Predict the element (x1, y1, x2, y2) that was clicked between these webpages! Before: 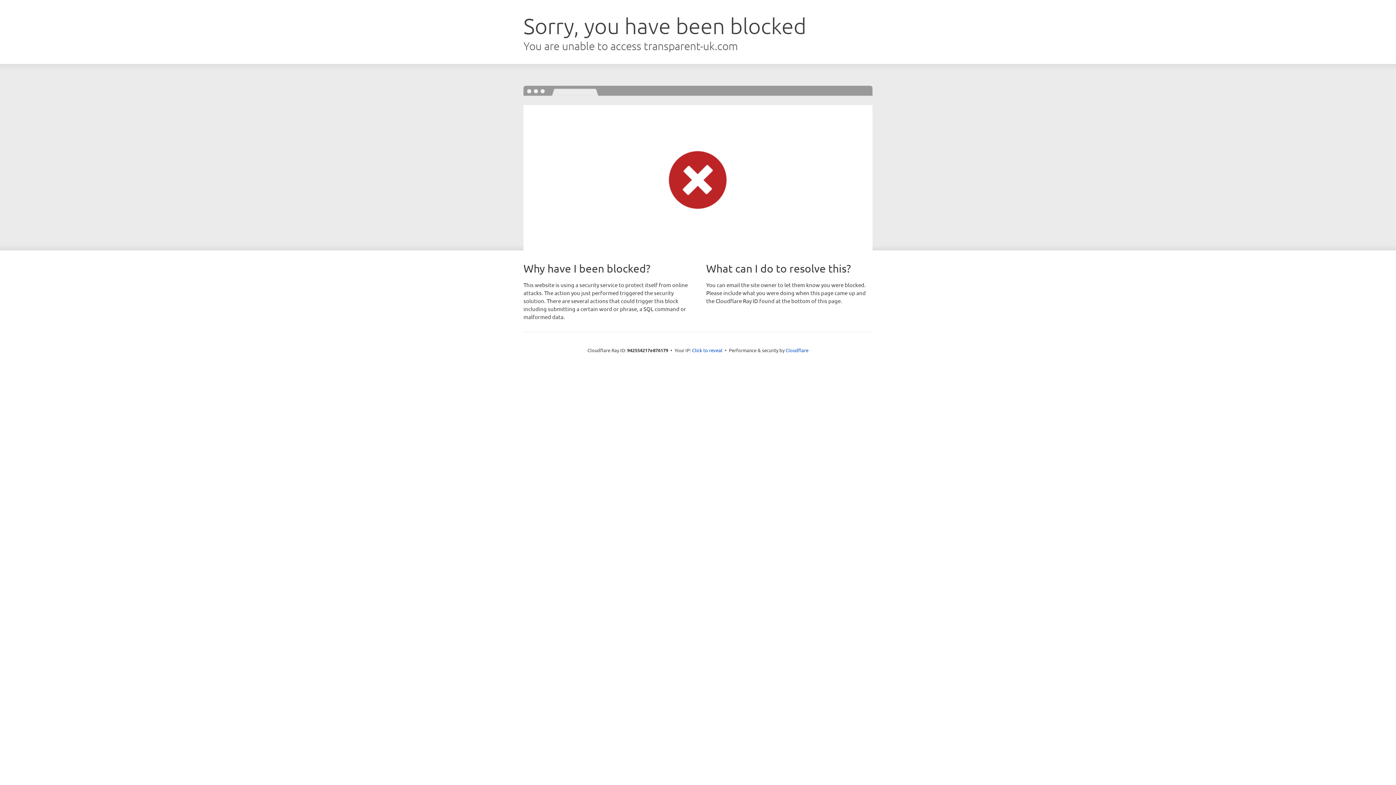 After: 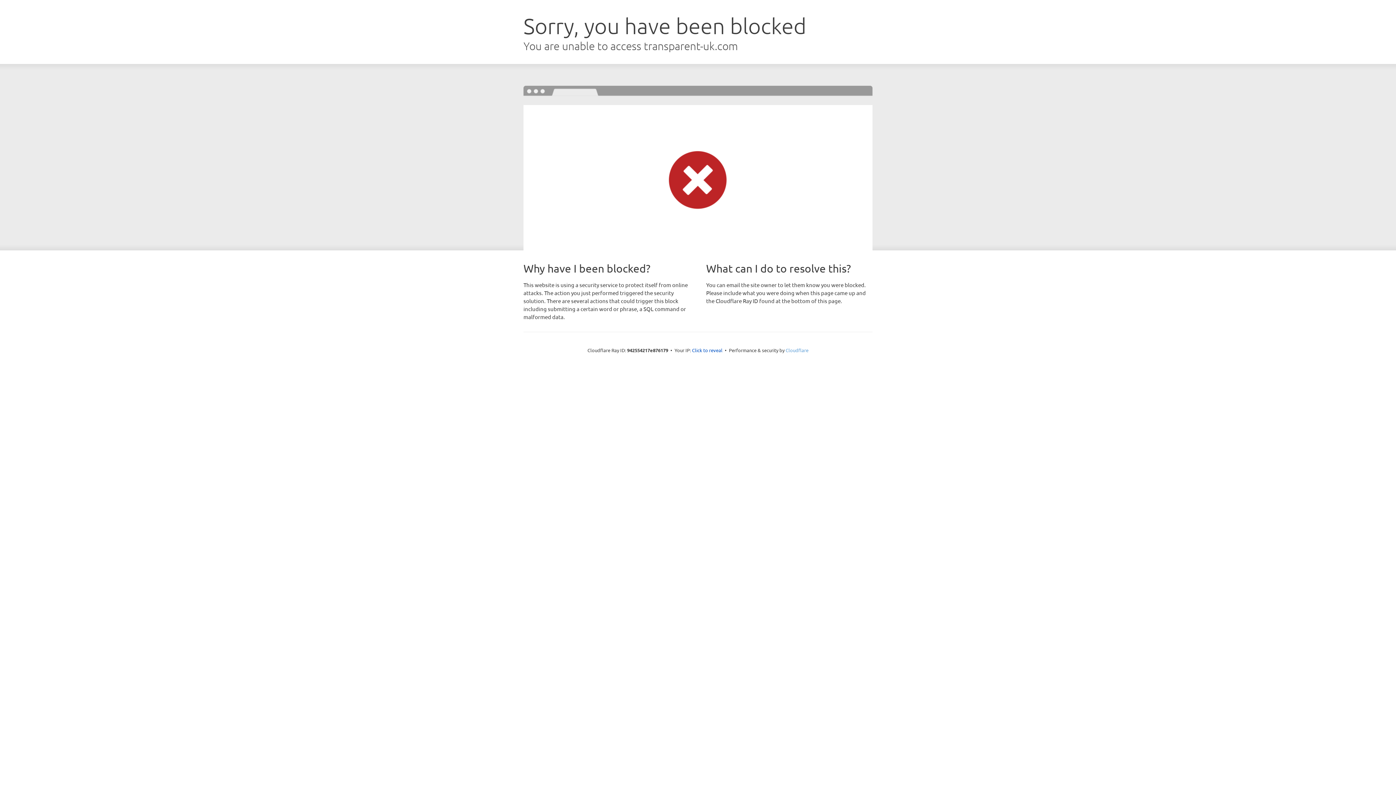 Action: label: Cloudflare bbox: (785, 347, 808, 353)